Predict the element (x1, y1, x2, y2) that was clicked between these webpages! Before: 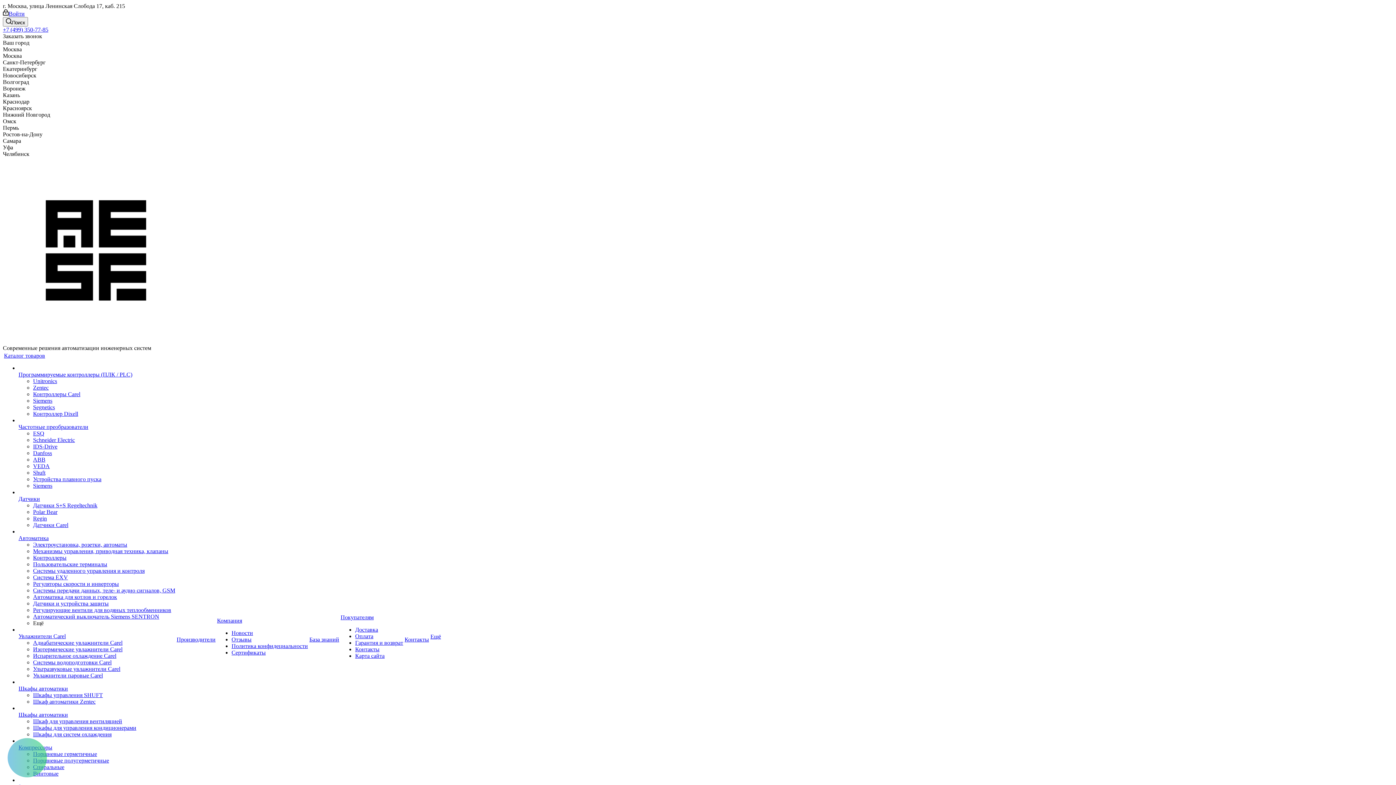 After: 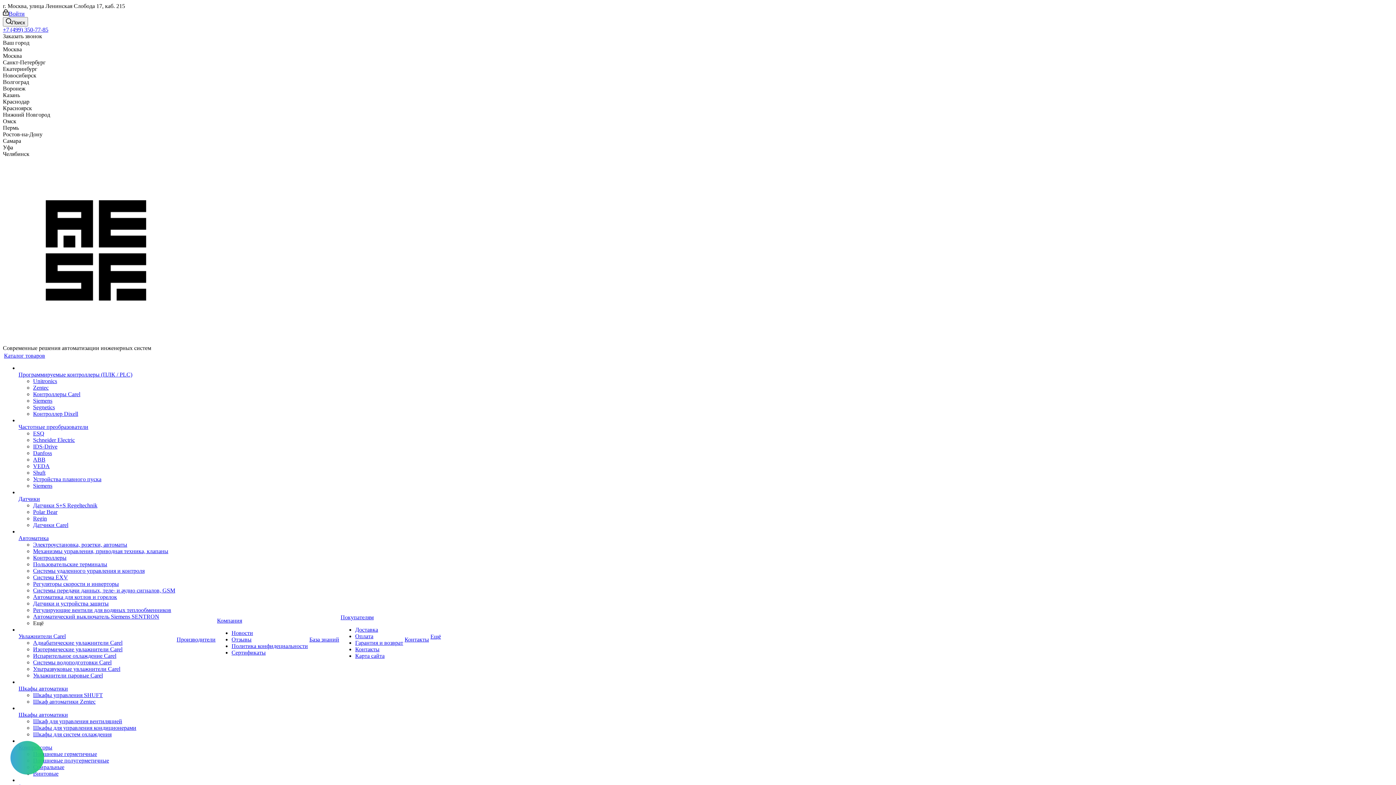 Action: label: Пользовательские терминалы bbox: (33, 561, 107, 567)